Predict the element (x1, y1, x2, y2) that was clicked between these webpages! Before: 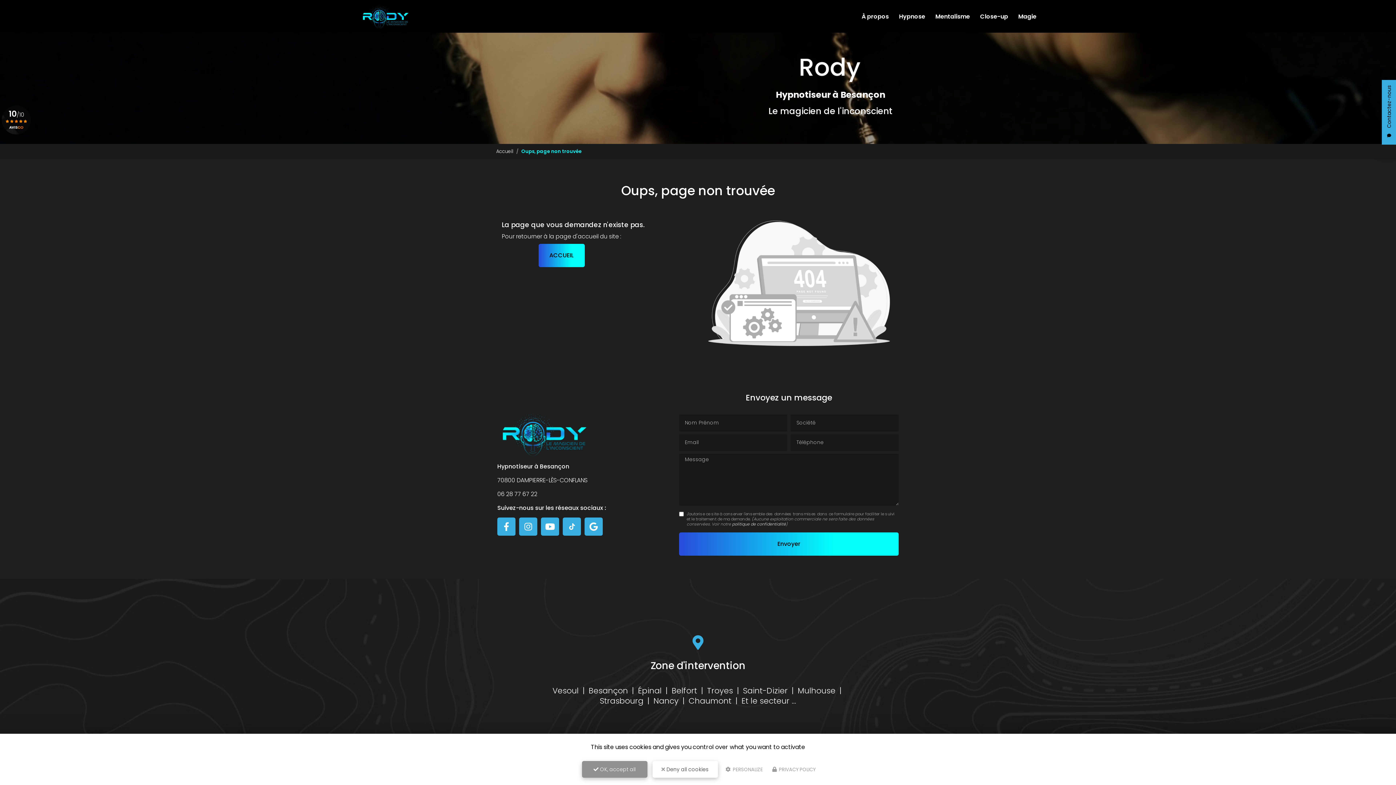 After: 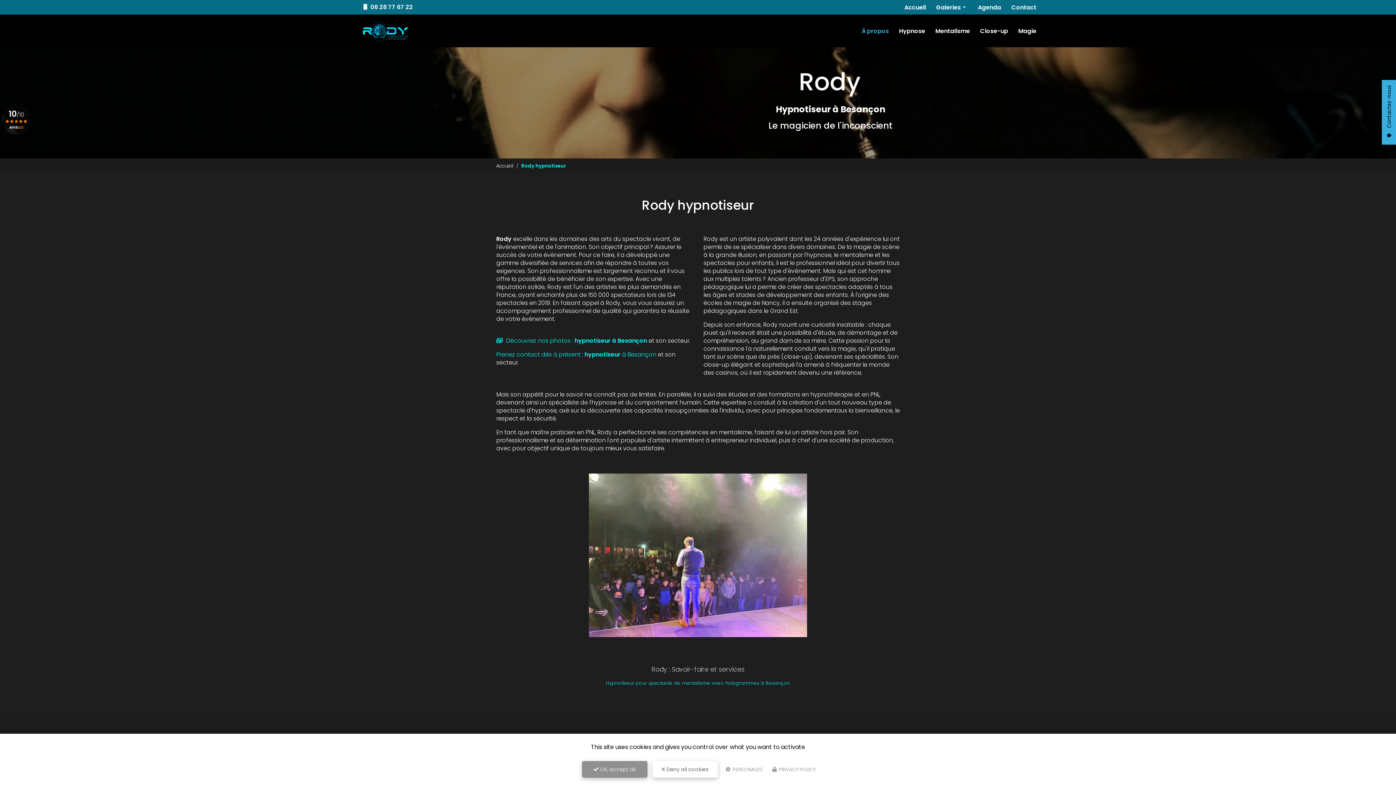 Action: label: À propos bbox: (856, 0, 894, 32)